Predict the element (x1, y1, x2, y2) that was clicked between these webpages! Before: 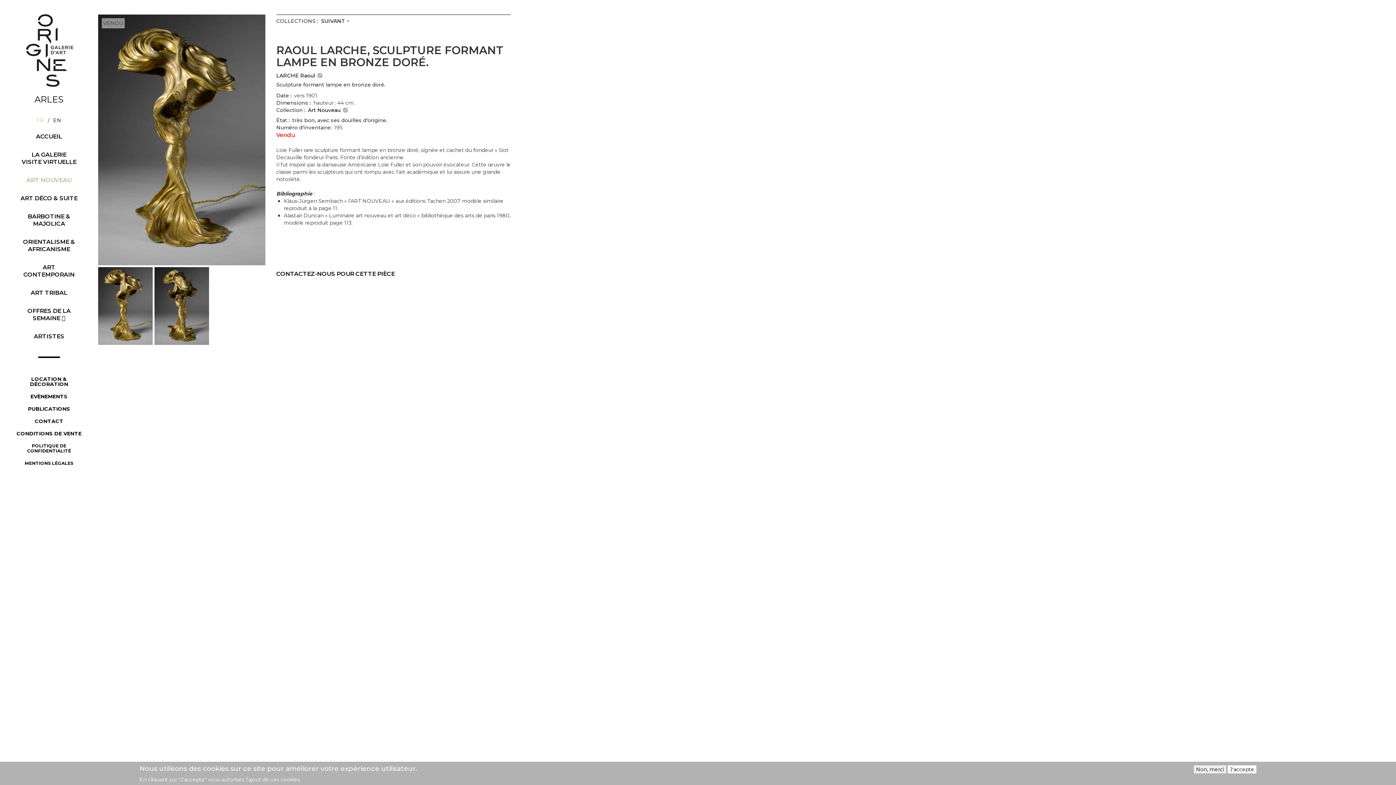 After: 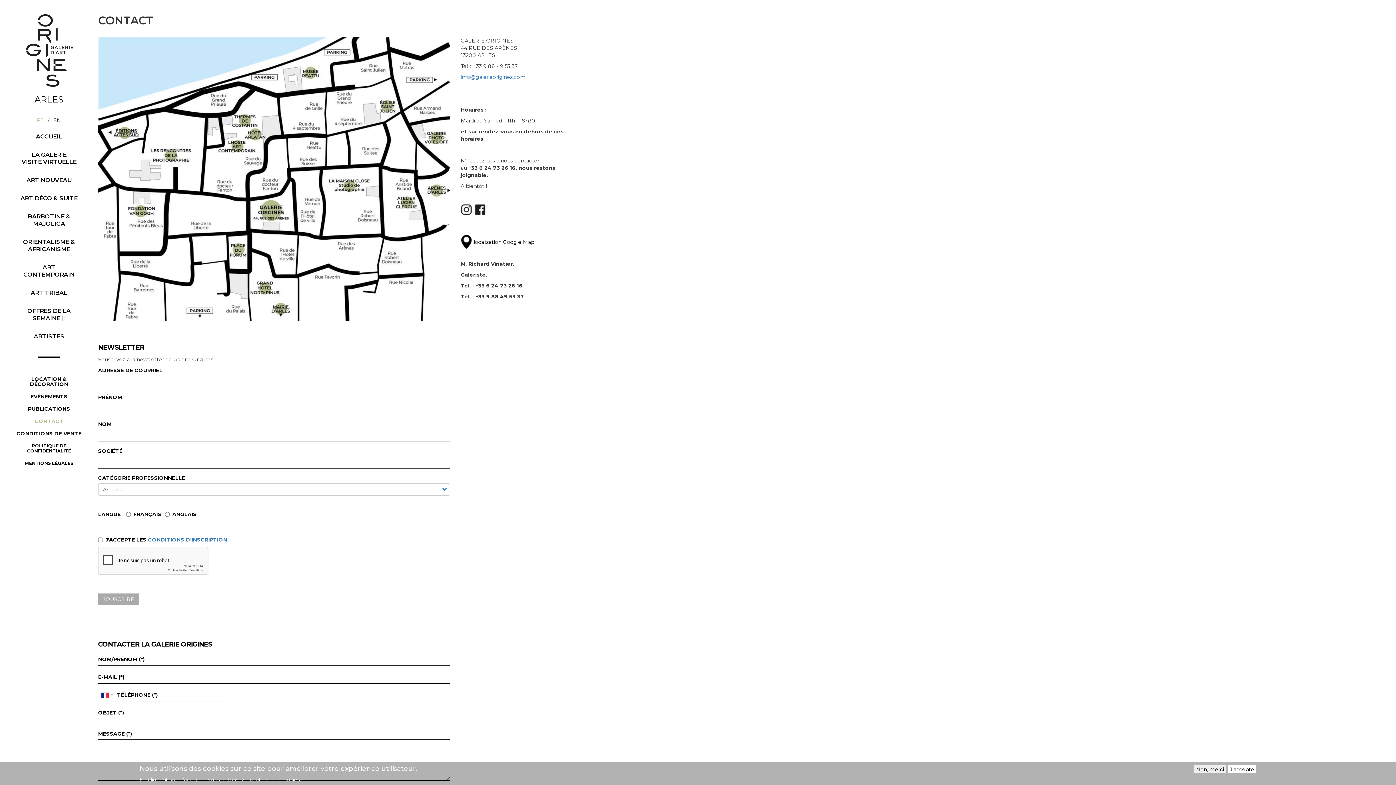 Action: label: CONTACT bbox: (9, 417, 89, 425)